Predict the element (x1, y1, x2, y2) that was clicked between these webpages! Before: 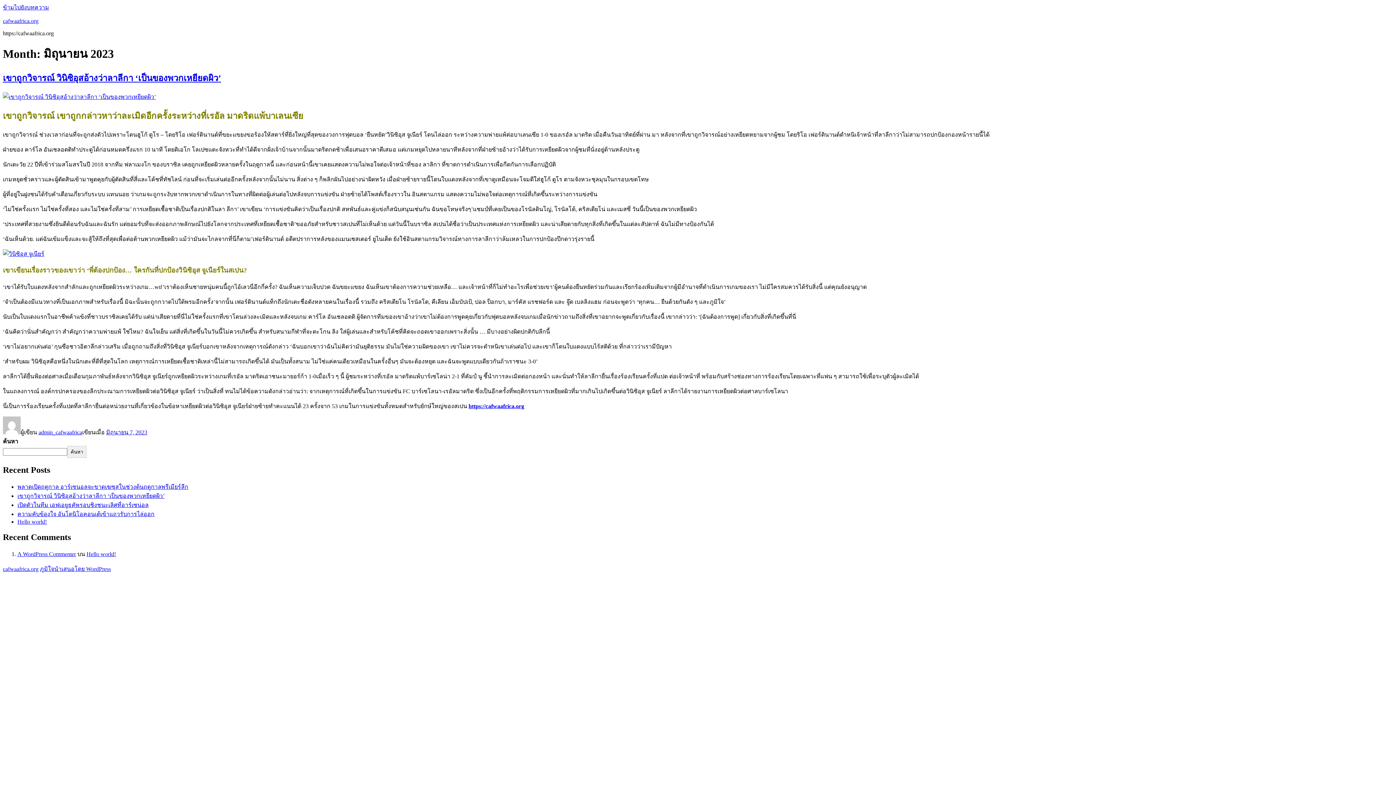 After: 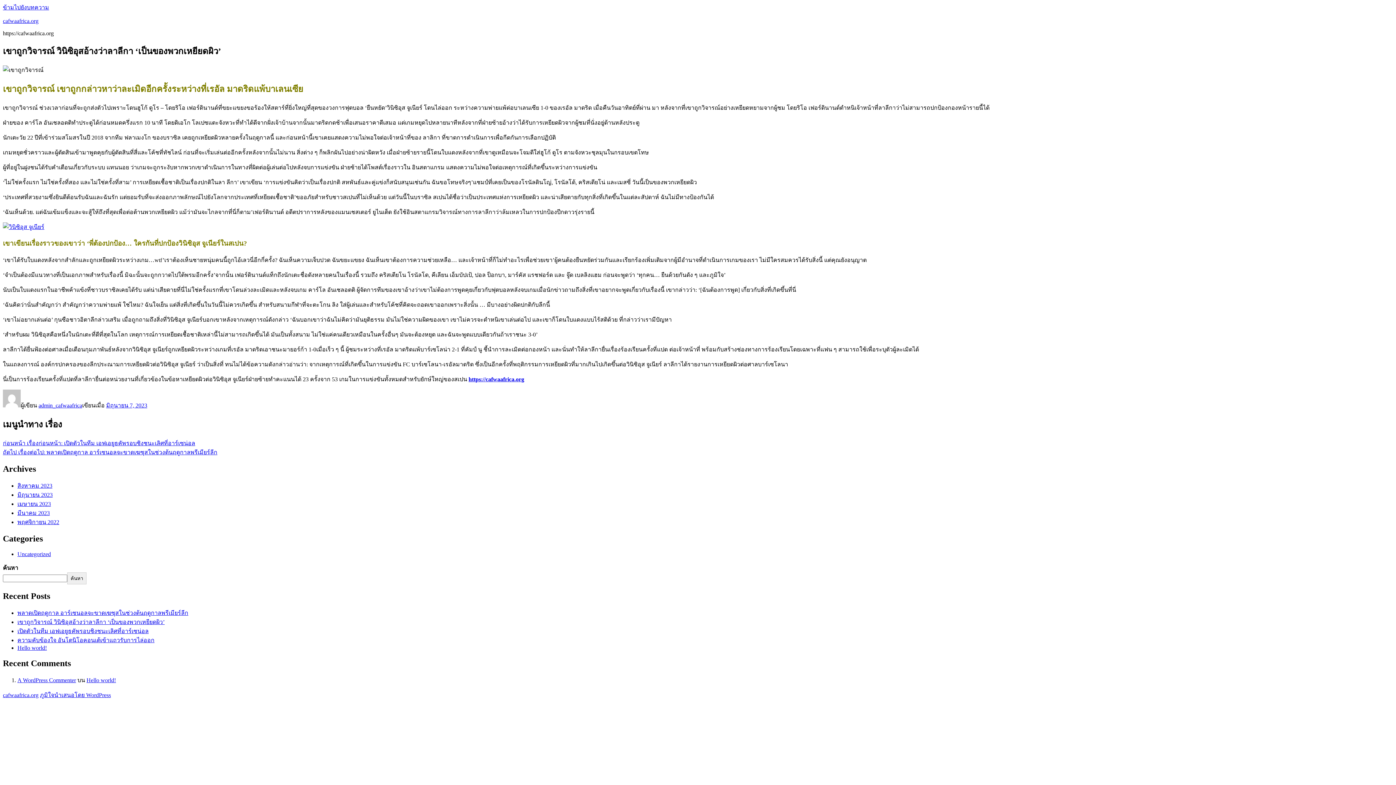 Action: bbox: (2, 73, 221, 82) label: เขาถูกวิจารณ์ วินิซิอุสอ้างว่าลาลีกา ‘เป็นของพวกเหยียดผิว’